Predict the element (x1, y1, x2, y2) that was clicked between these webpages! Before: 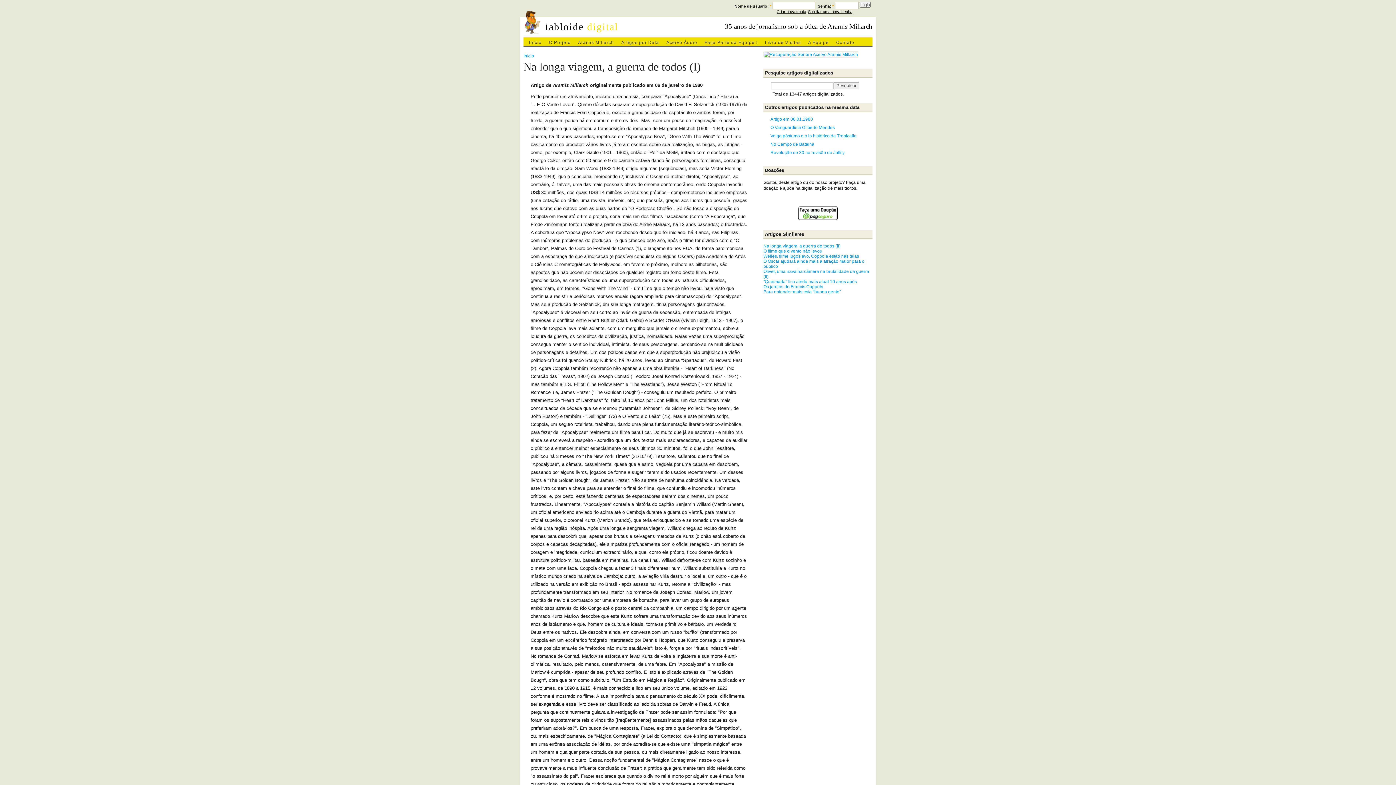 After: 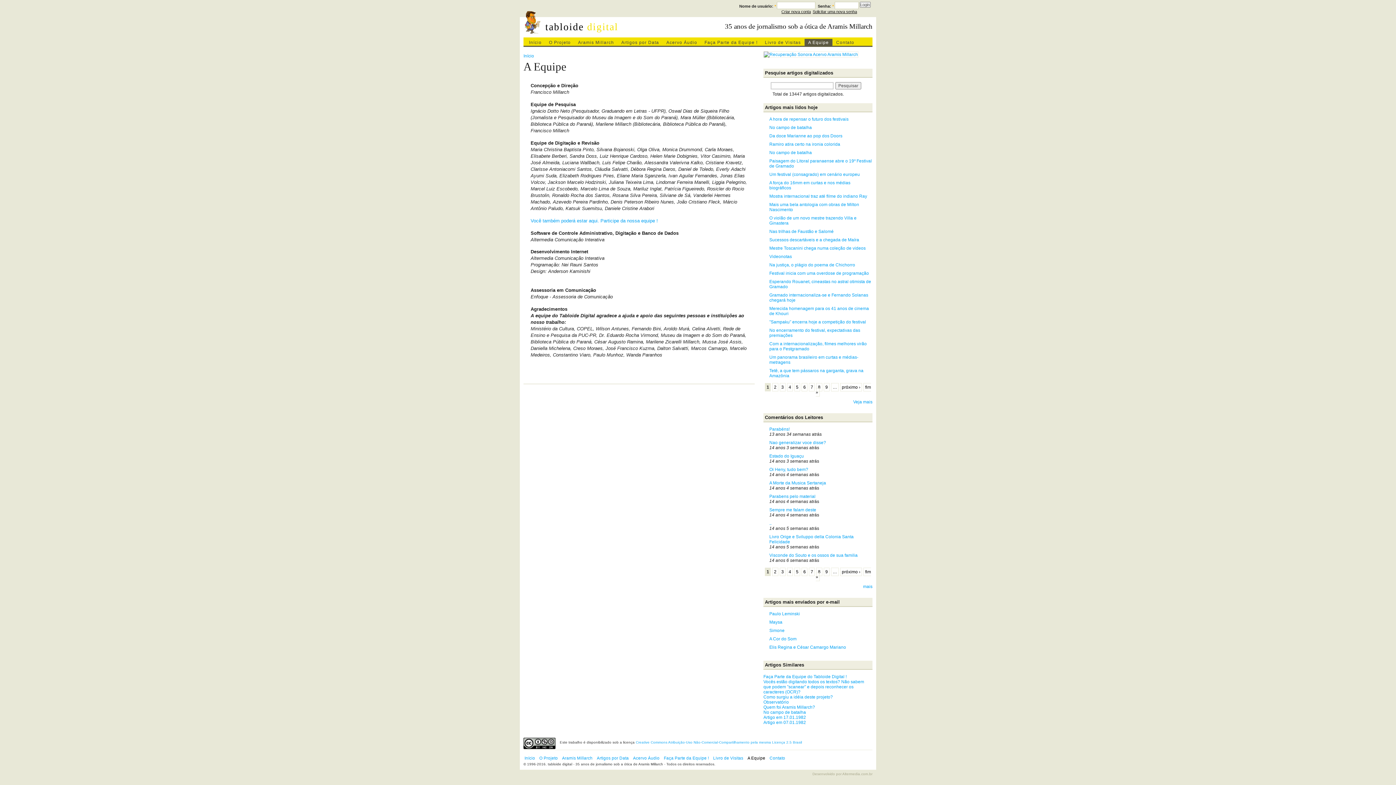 Action: bbox: (804, 38, 832, 46) label: A Equipe